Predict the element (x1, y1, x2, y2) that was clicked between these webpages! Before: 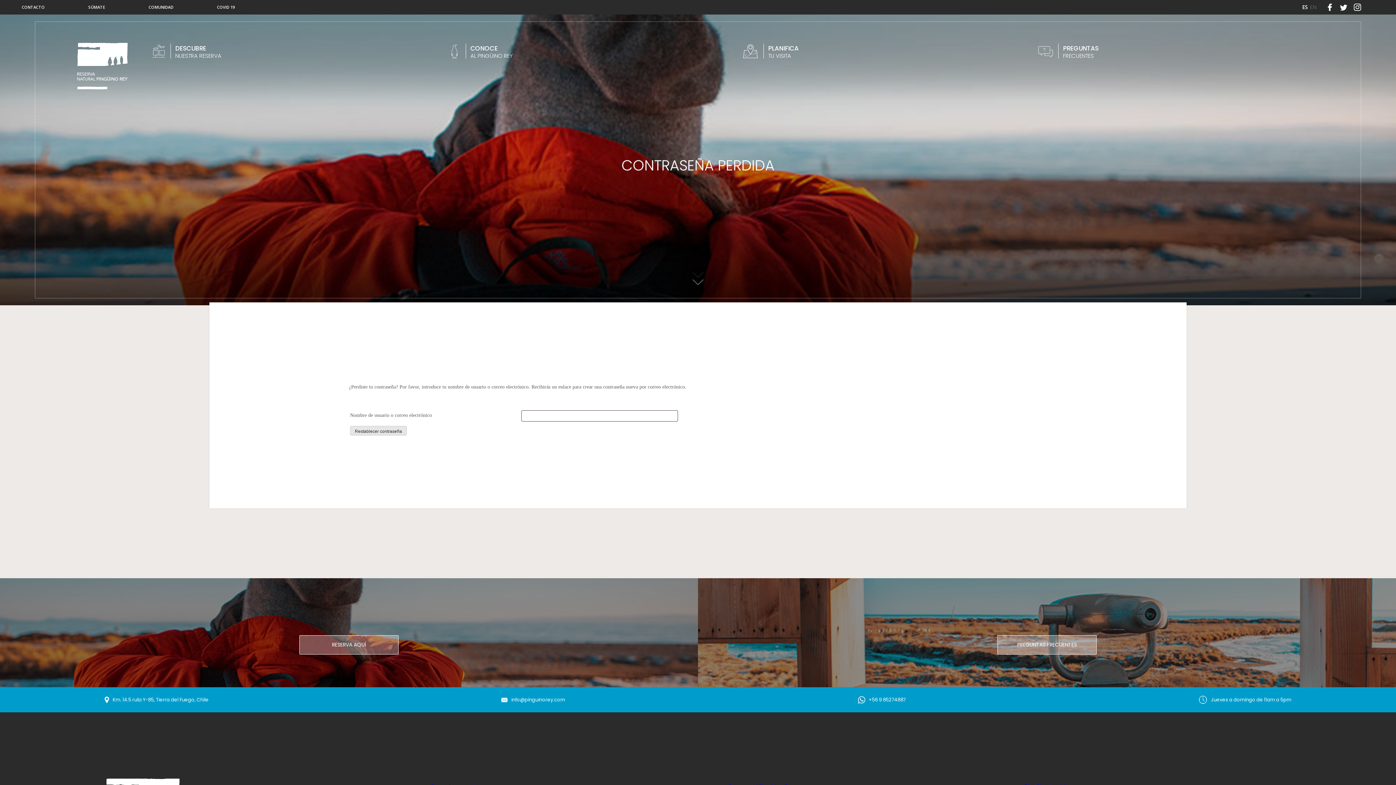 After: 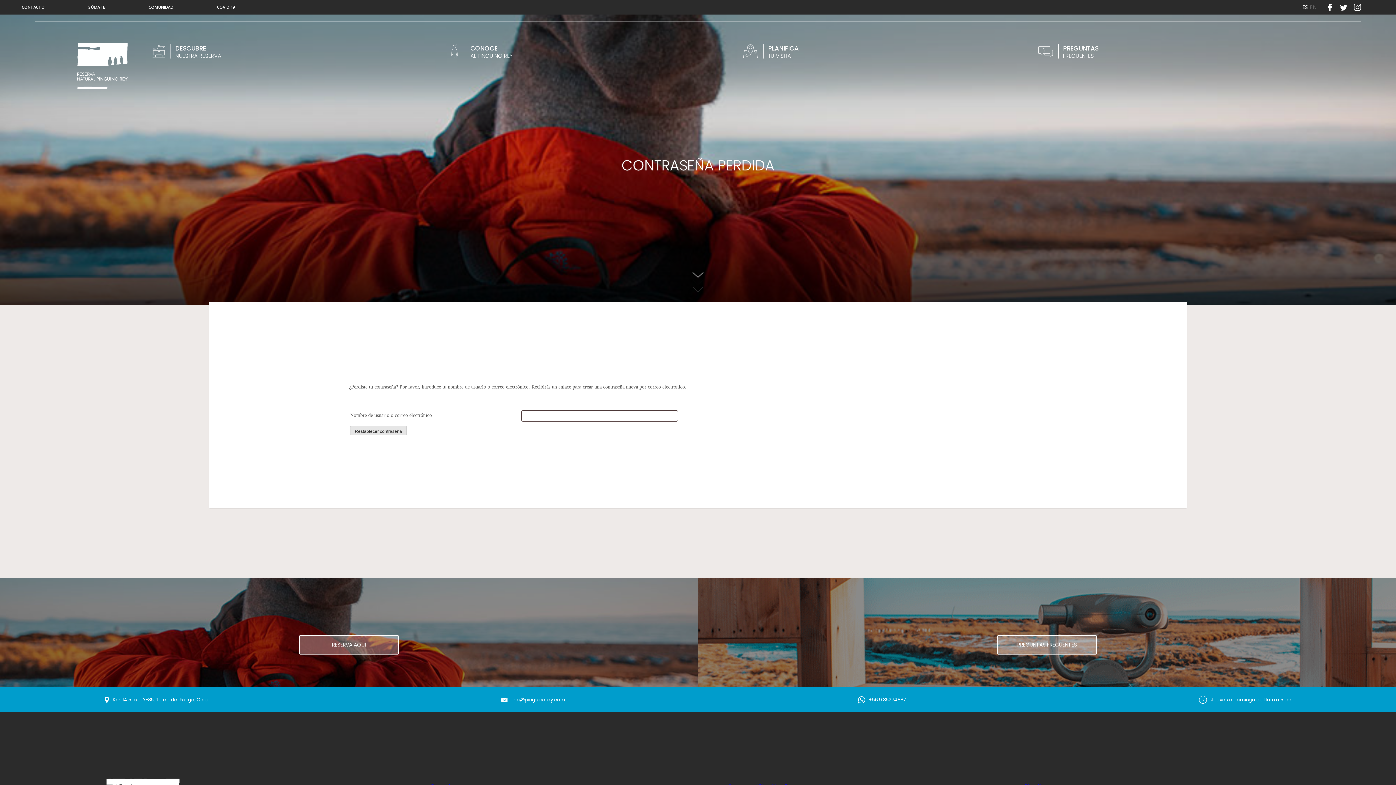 Action: bbox: (1354, 3, 1361, 10)